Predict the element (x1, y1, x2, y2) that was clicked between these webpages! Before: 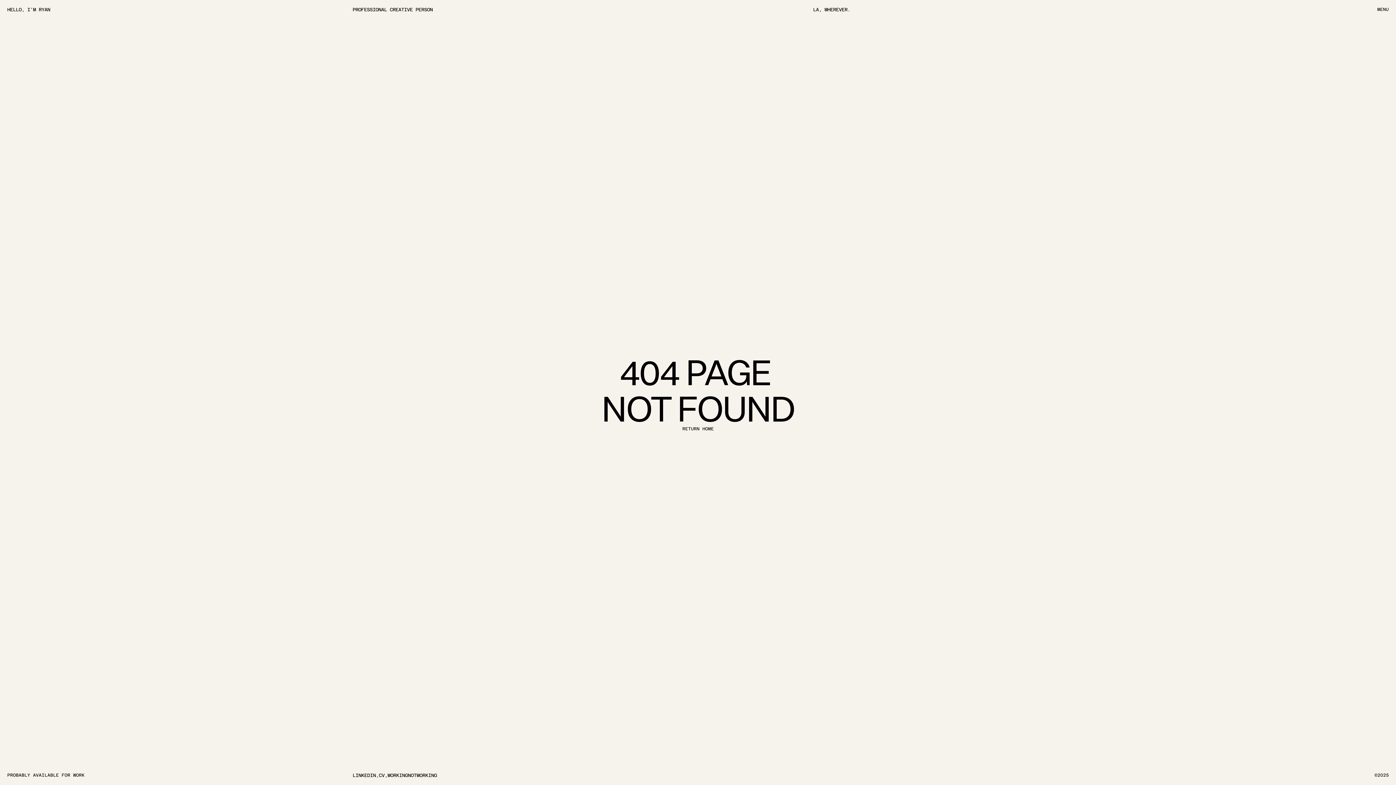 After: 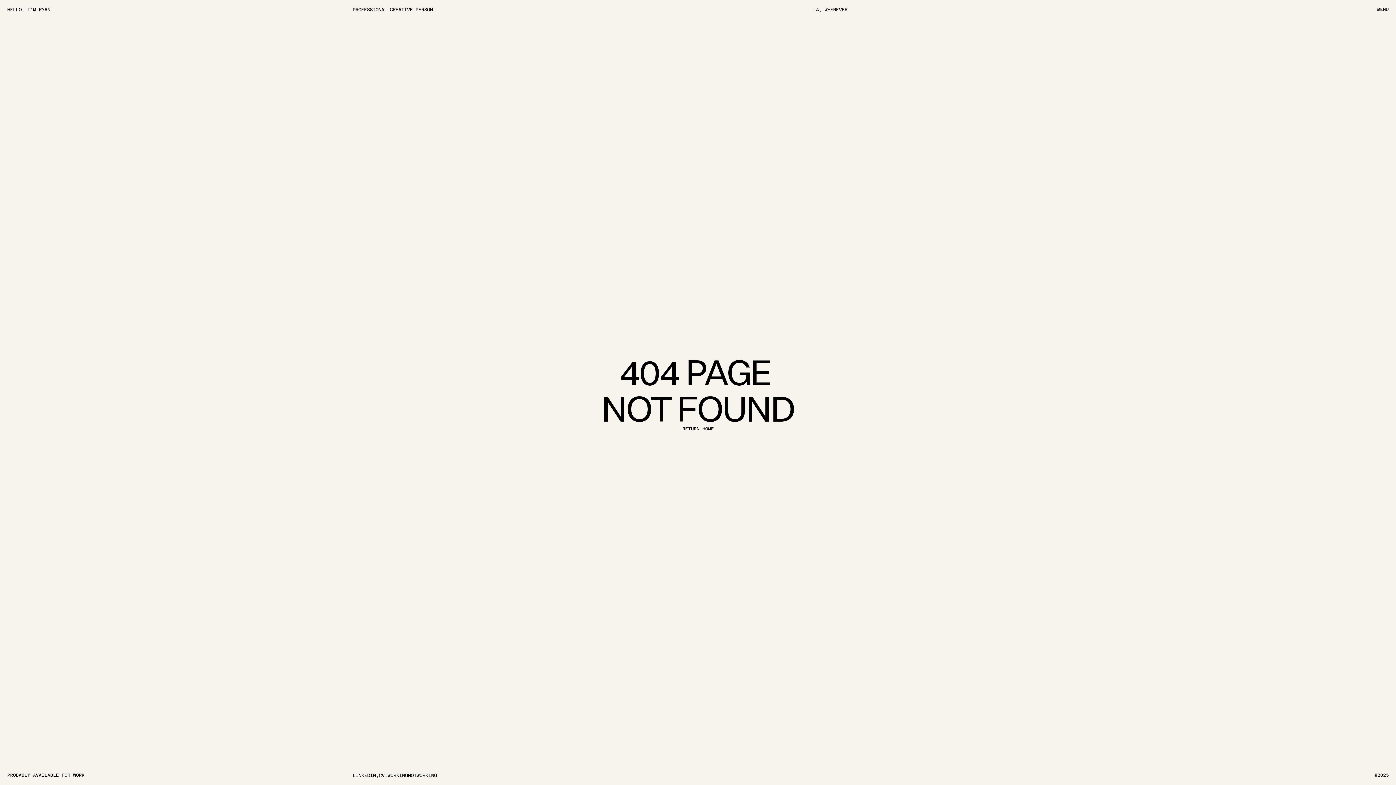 Action: bbox: (378, 773, 387, 778) label: CV

,